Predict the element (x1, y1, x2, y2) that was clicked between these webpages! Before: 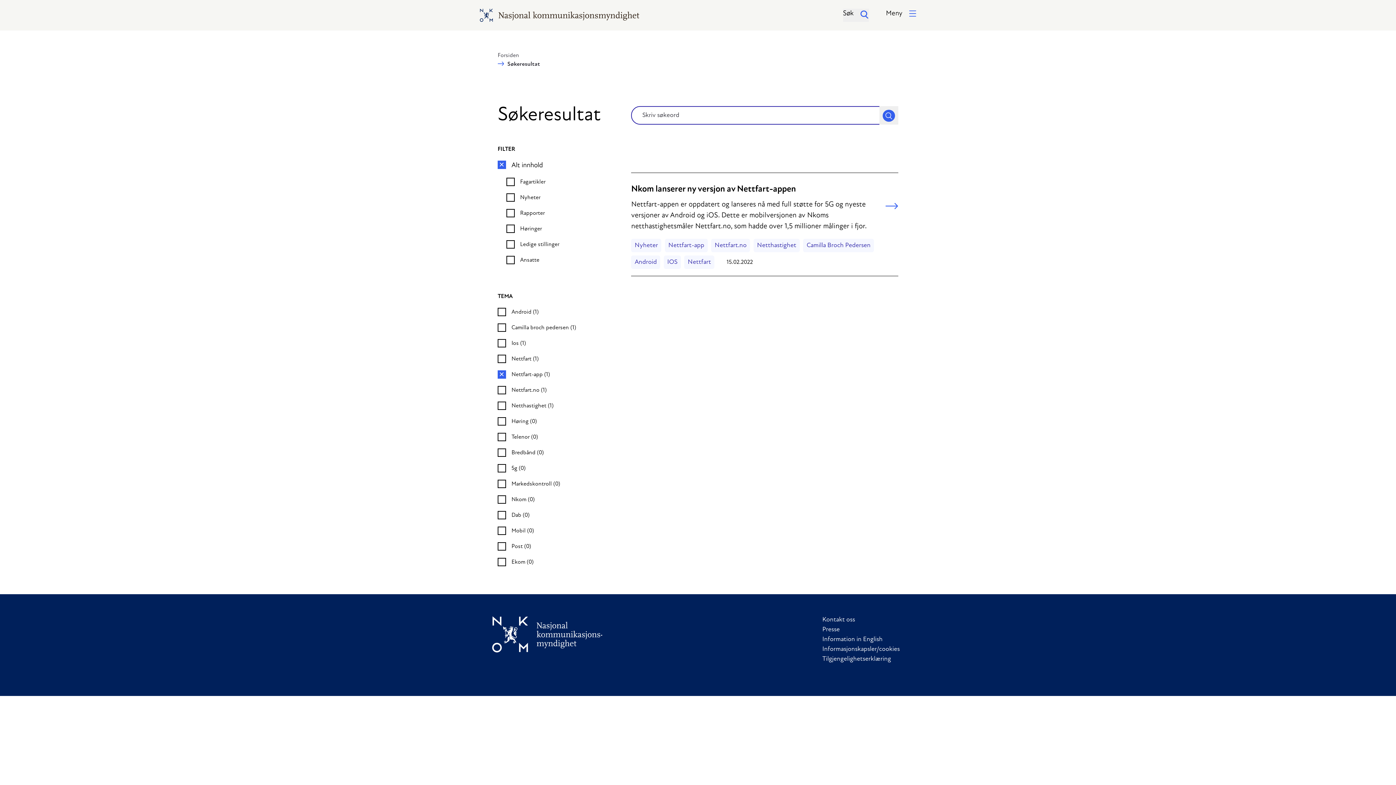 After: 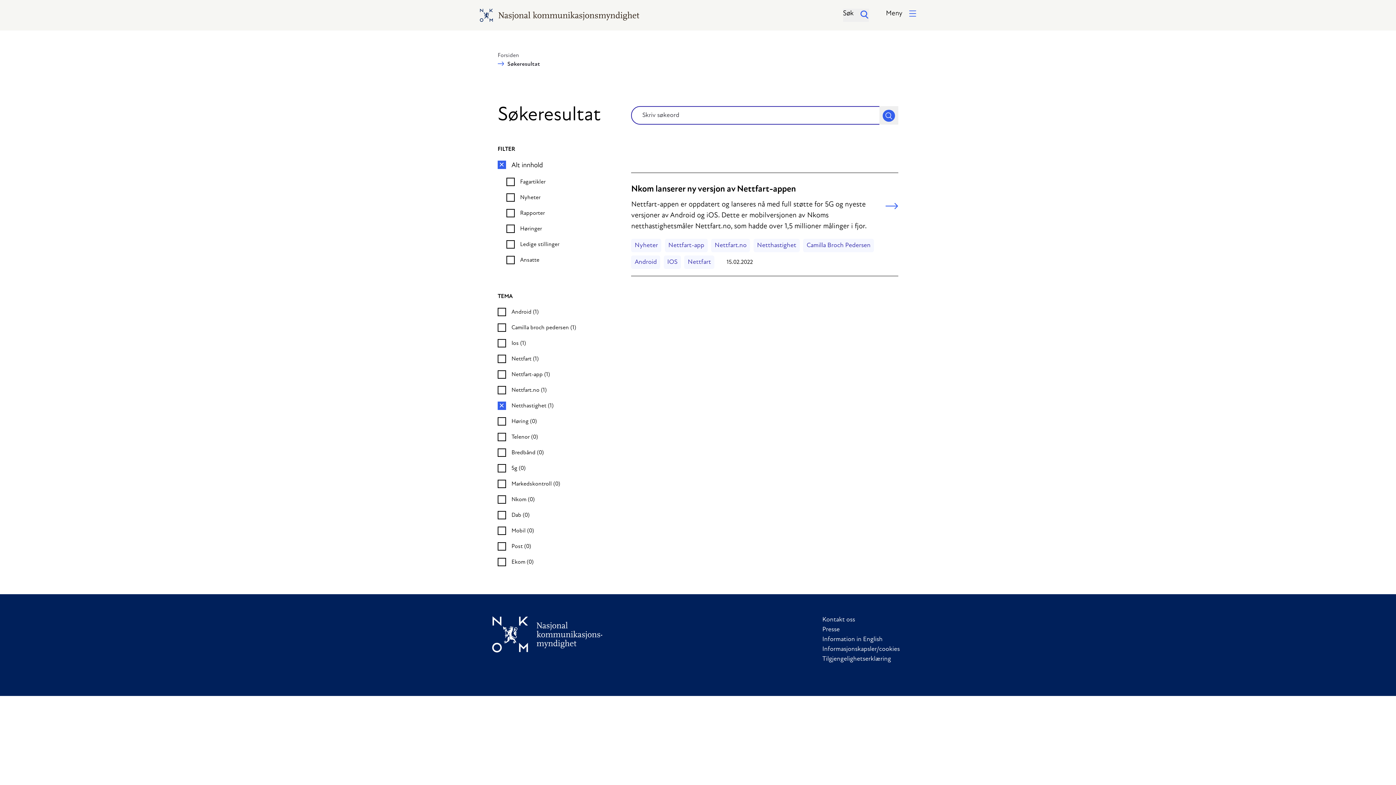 Action: bbox: (88, 225, 118, 231) label: Netthastighet